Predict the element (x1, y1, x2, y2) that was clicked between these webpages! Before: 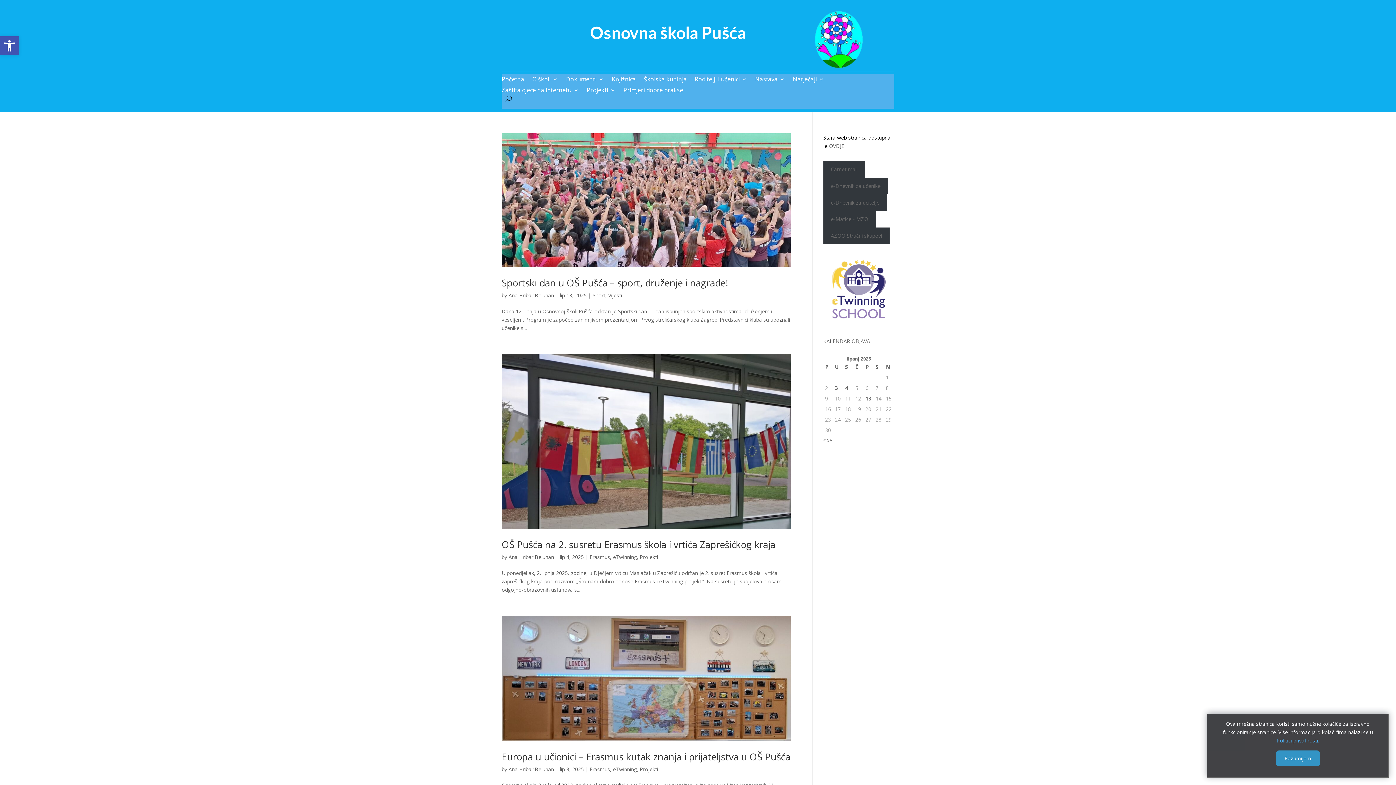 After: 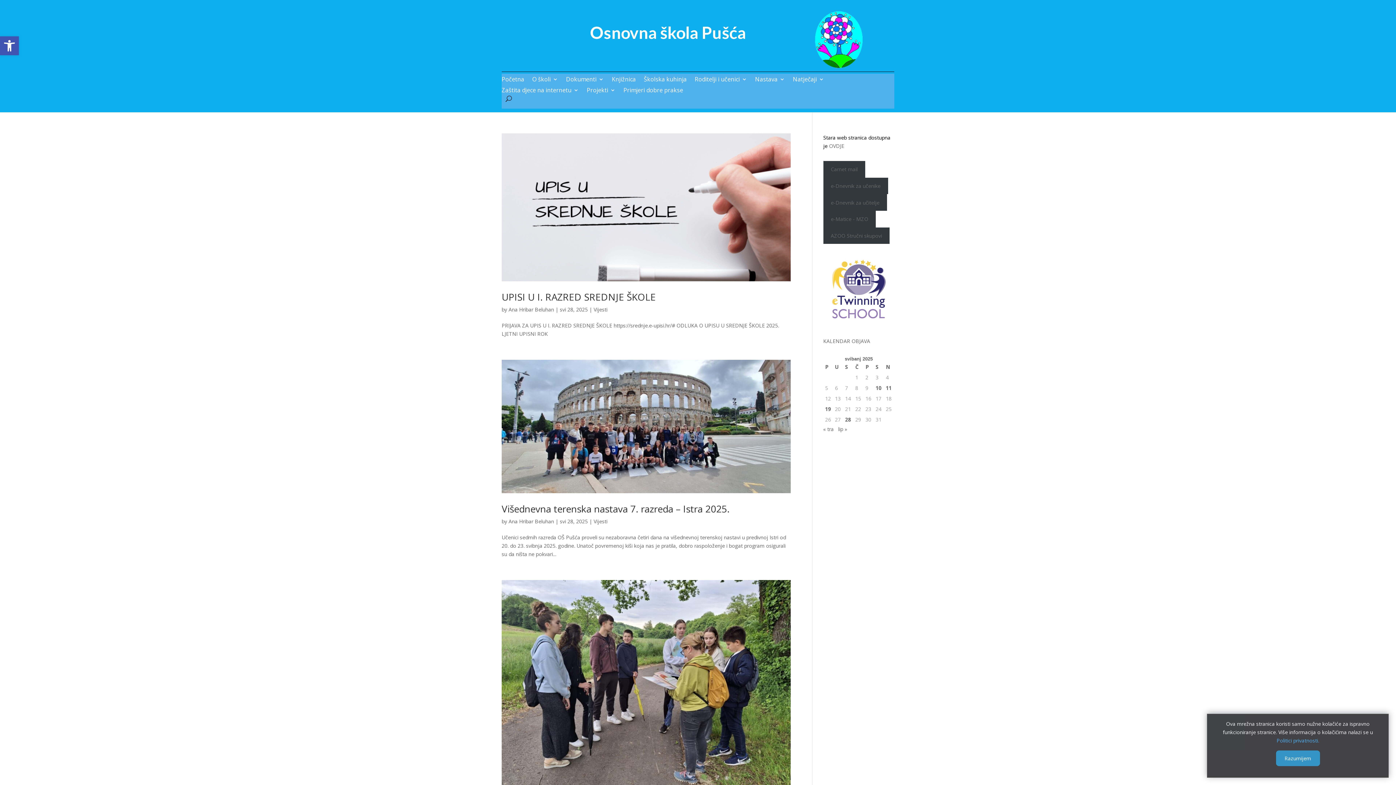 Action: bbox: (823, 436, 833, 443) label: « svi